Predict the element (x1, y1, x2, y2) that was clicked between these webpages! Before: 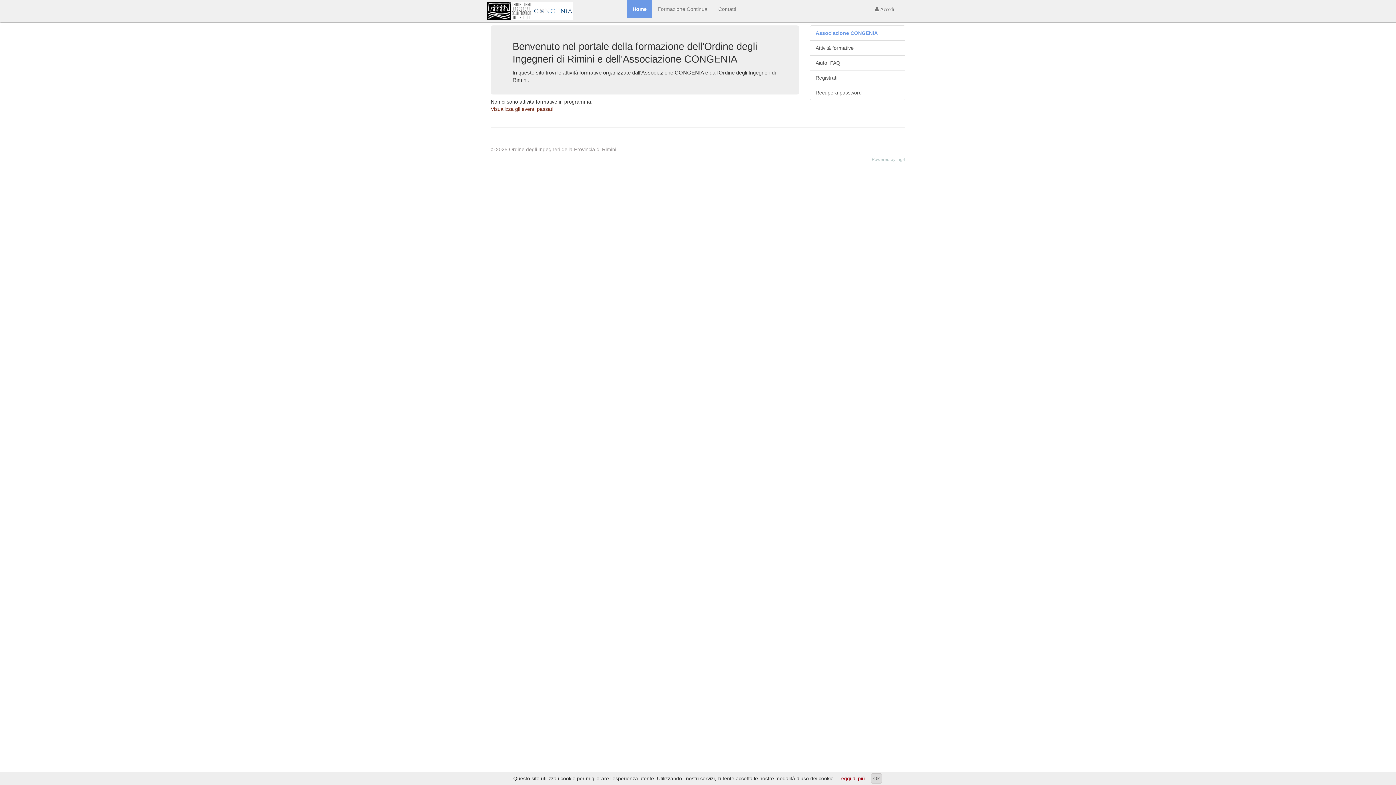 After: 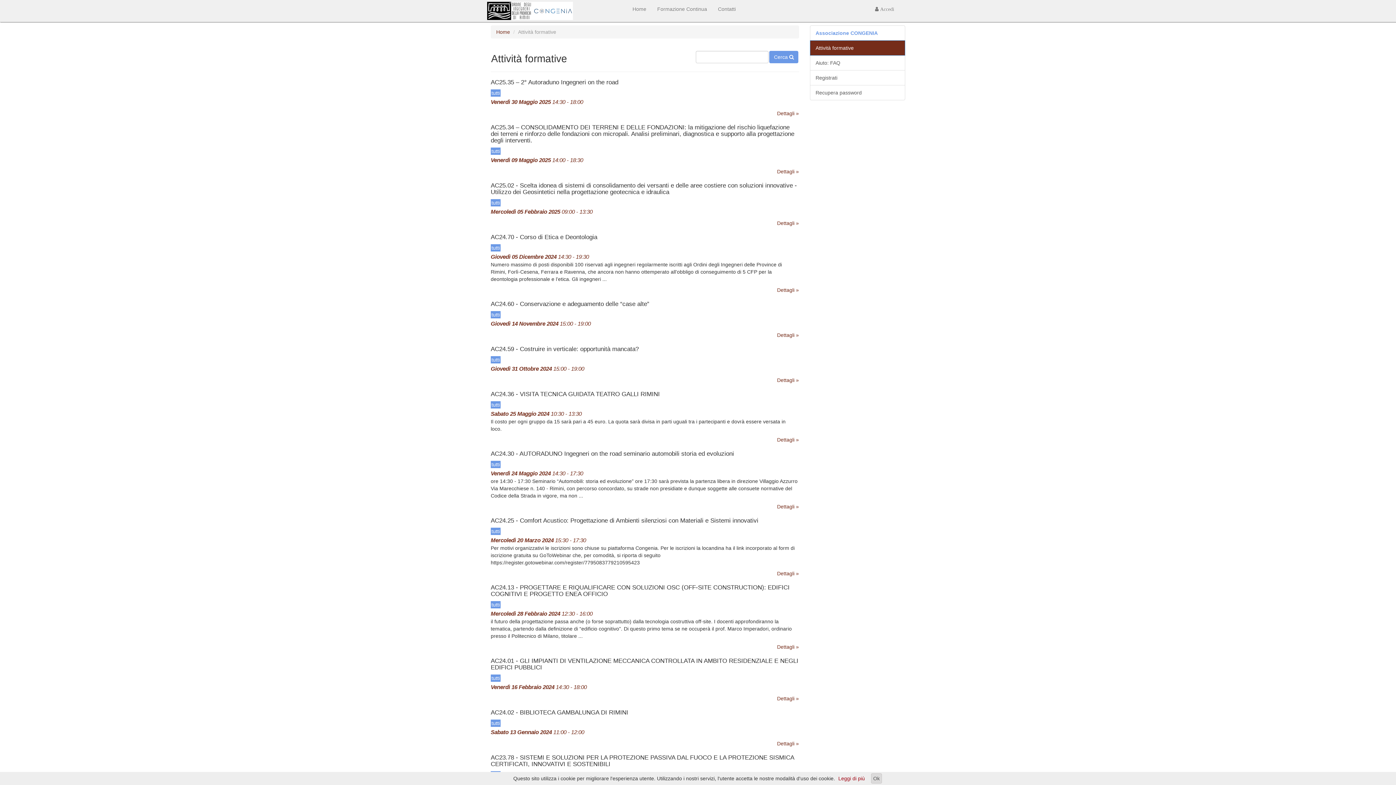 Action: bbox: (810, 40, 905, 55) label: Attività formative